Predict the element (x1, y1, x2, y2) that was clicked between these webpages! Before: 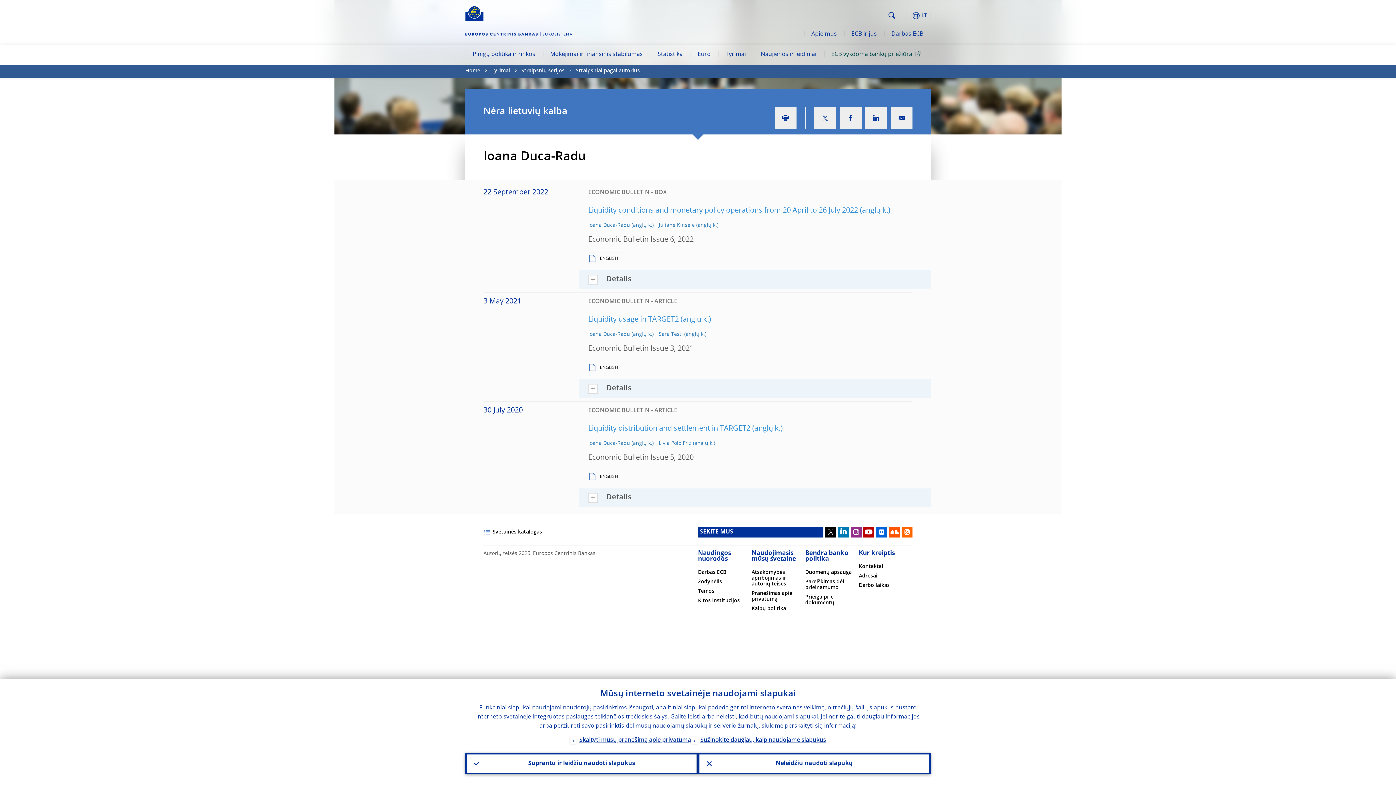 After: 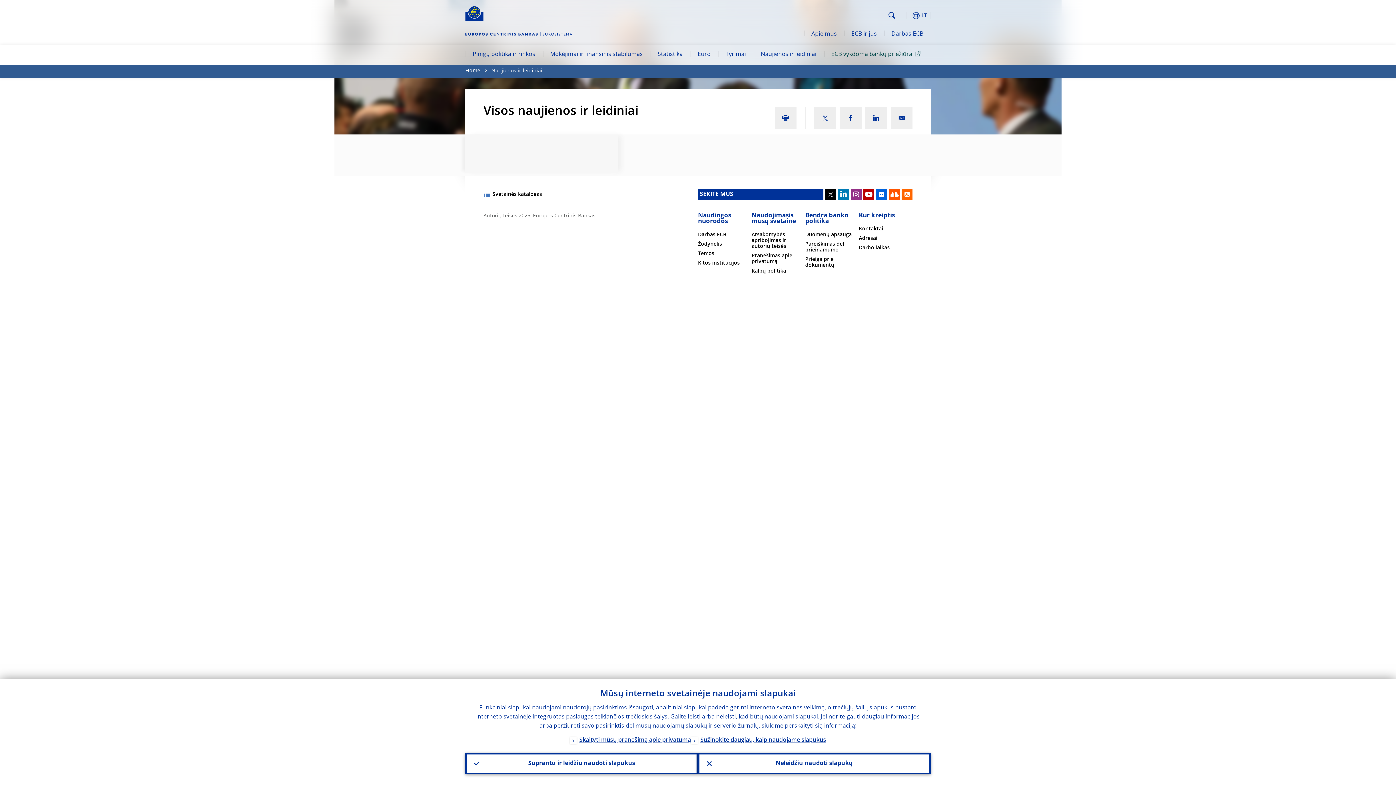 Action: label: Temos bbox: (698, 589, 714, 594)